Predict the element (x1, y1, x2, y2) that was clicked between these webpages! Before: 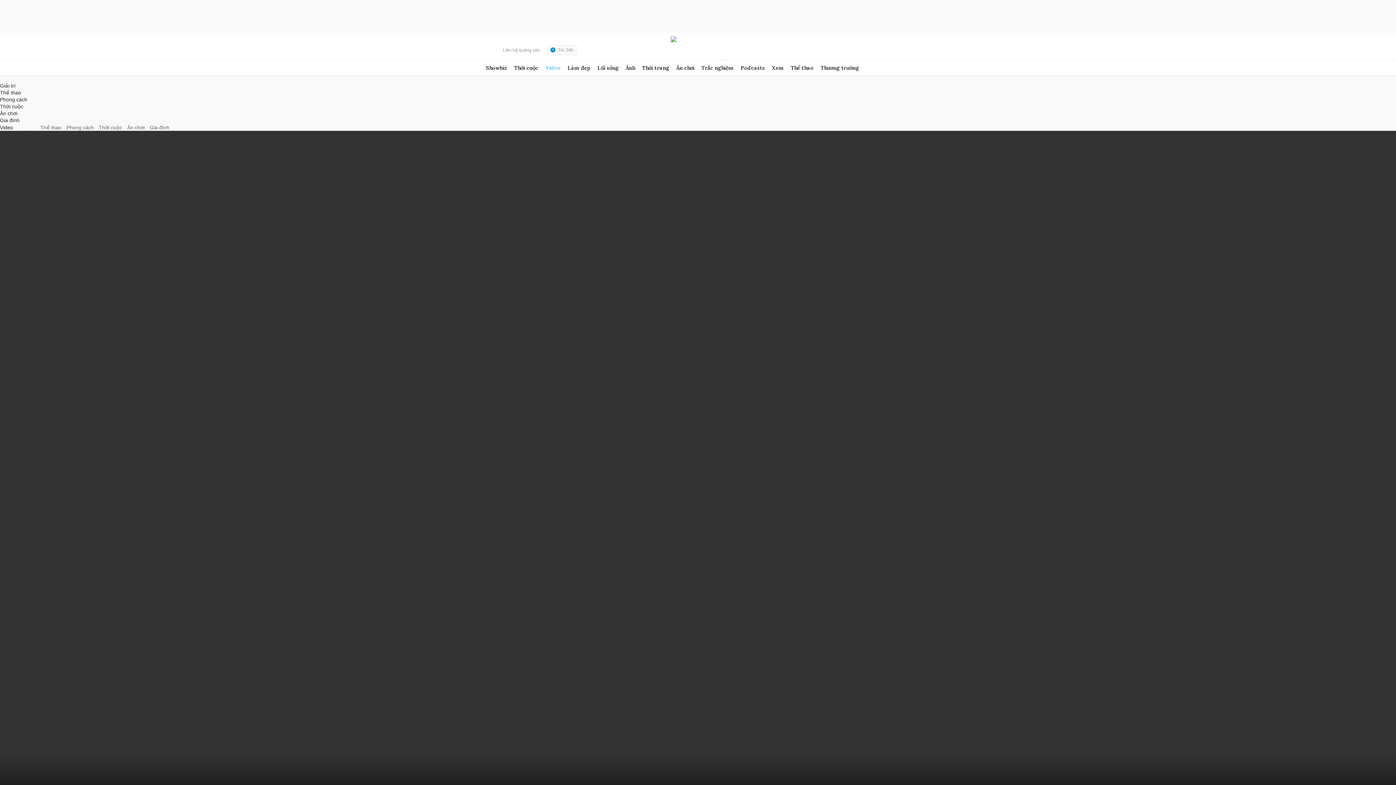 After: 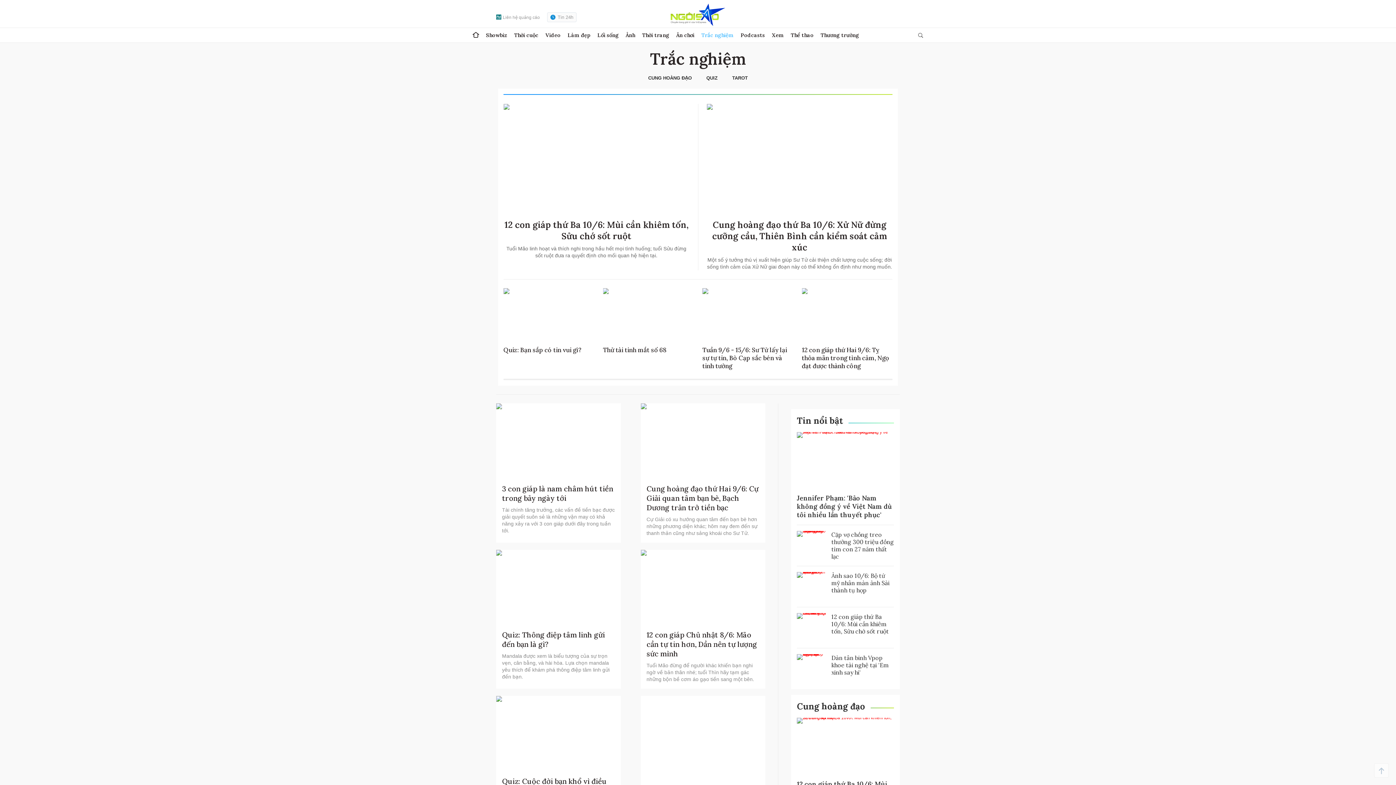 Action: label: Trắc nghiệm bbox: (701, 60, 733, 75)